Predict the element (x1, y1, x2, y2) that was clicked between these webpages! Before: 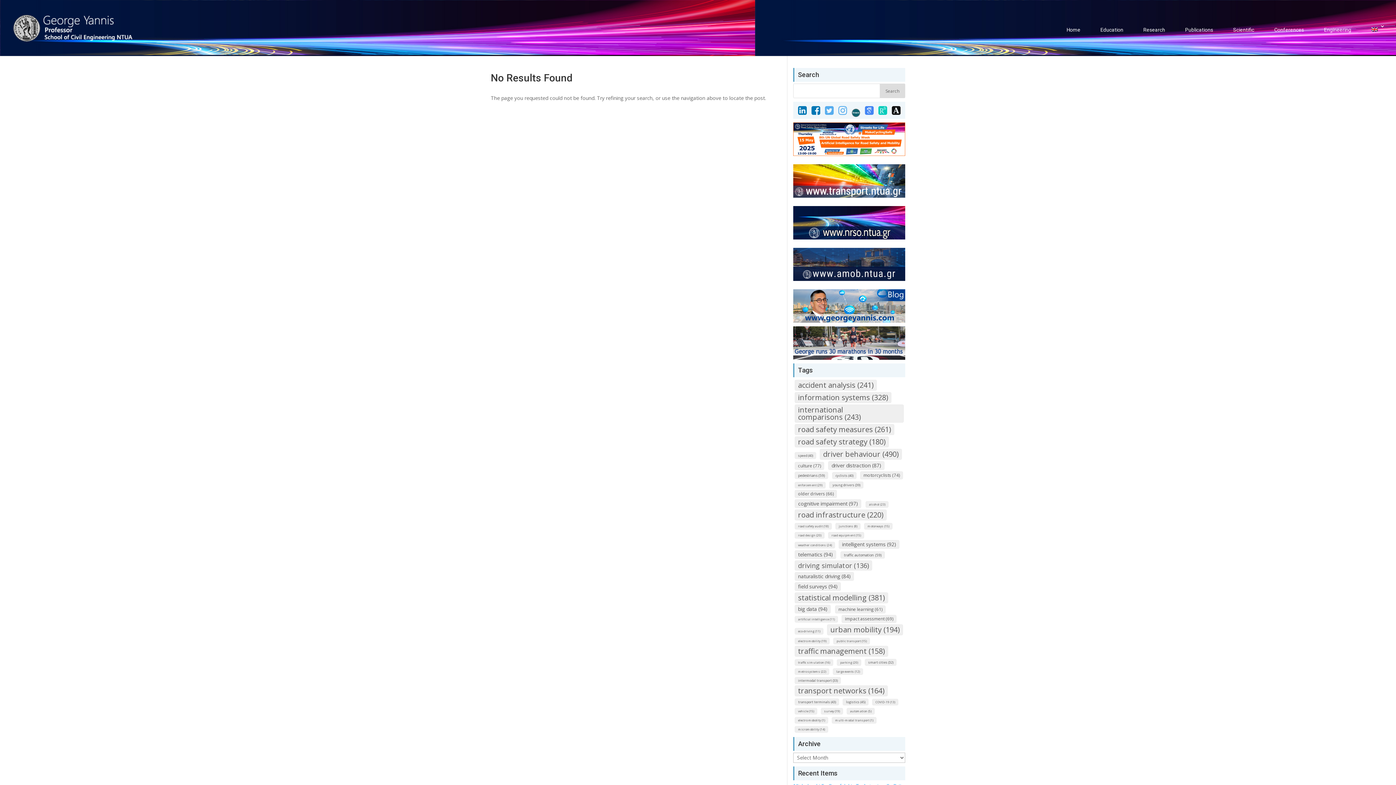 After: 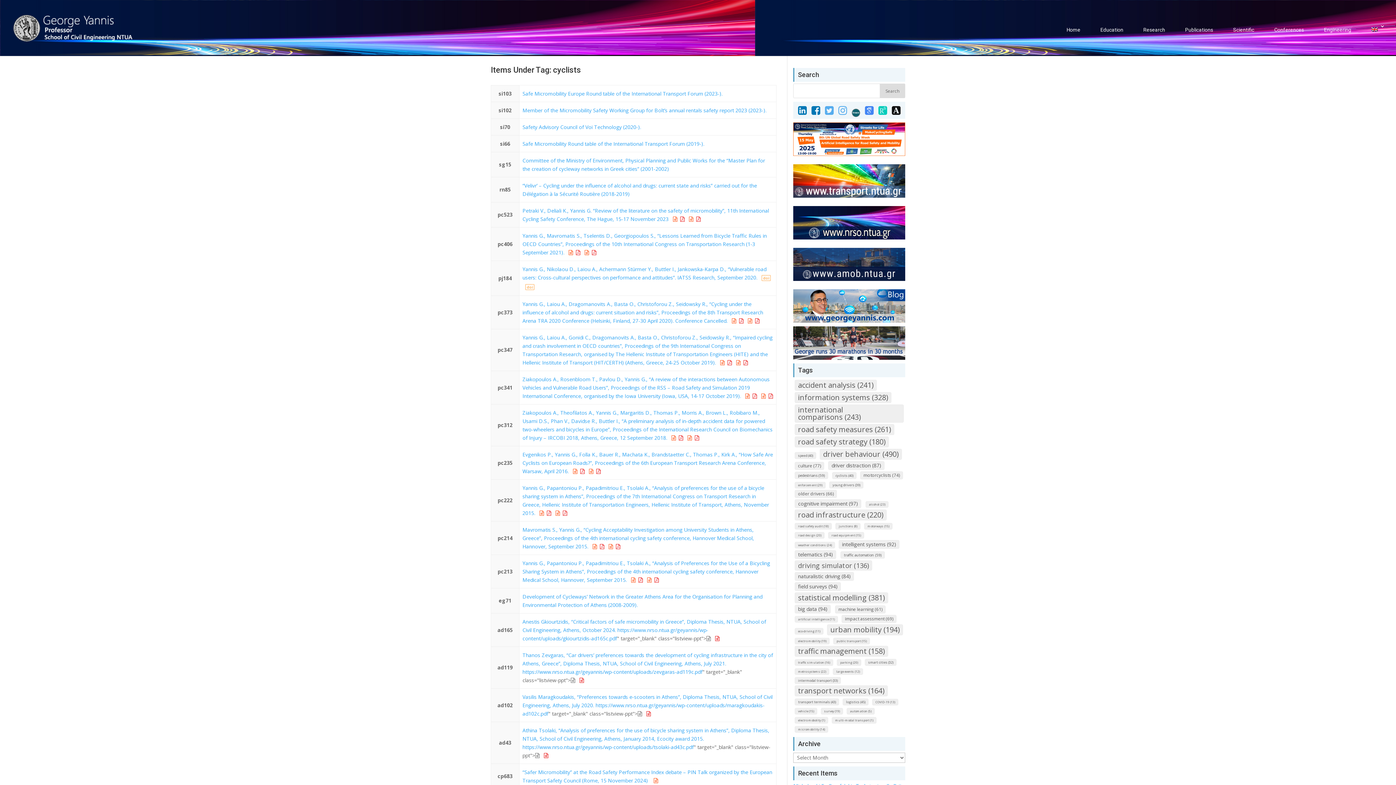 Action: label: cyclists (40) bbox: (832, 472, 856, 479)